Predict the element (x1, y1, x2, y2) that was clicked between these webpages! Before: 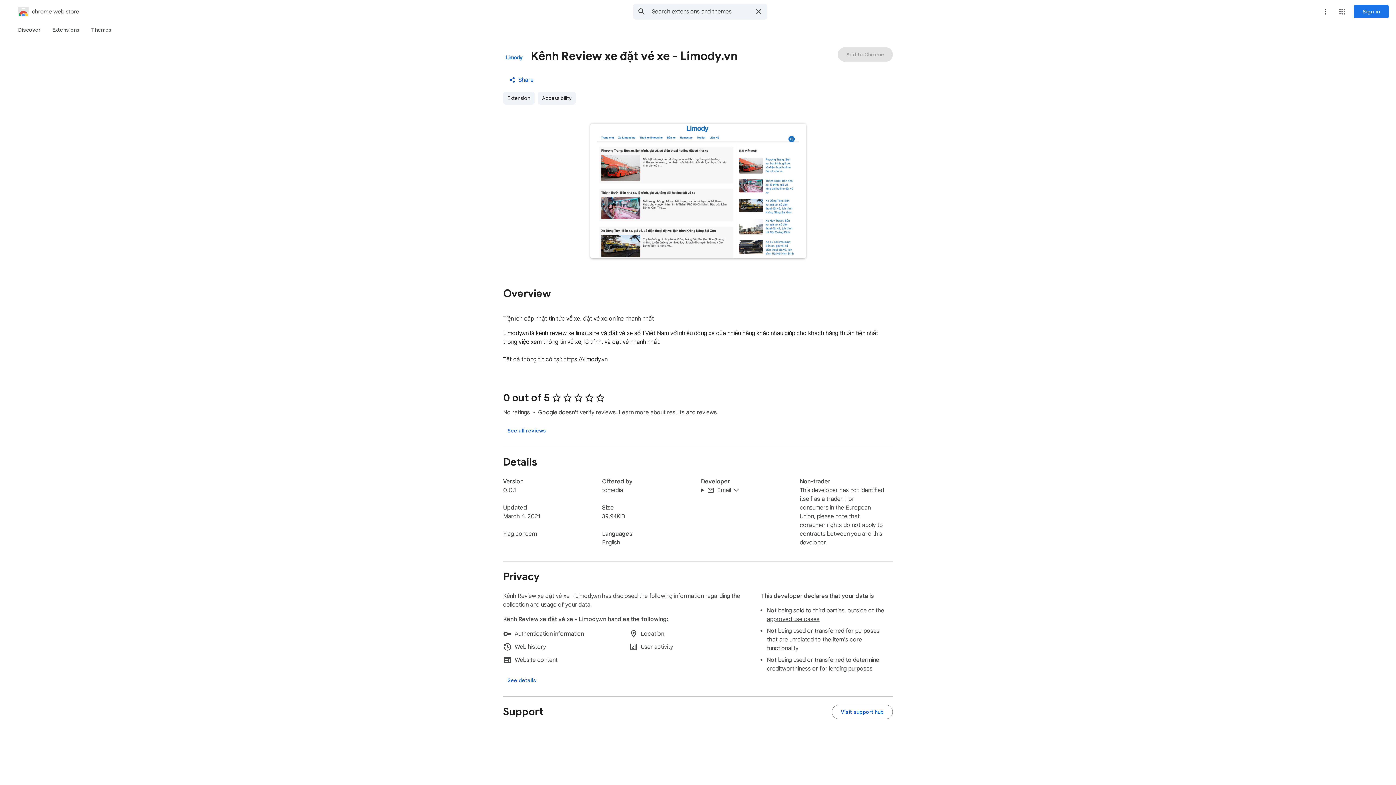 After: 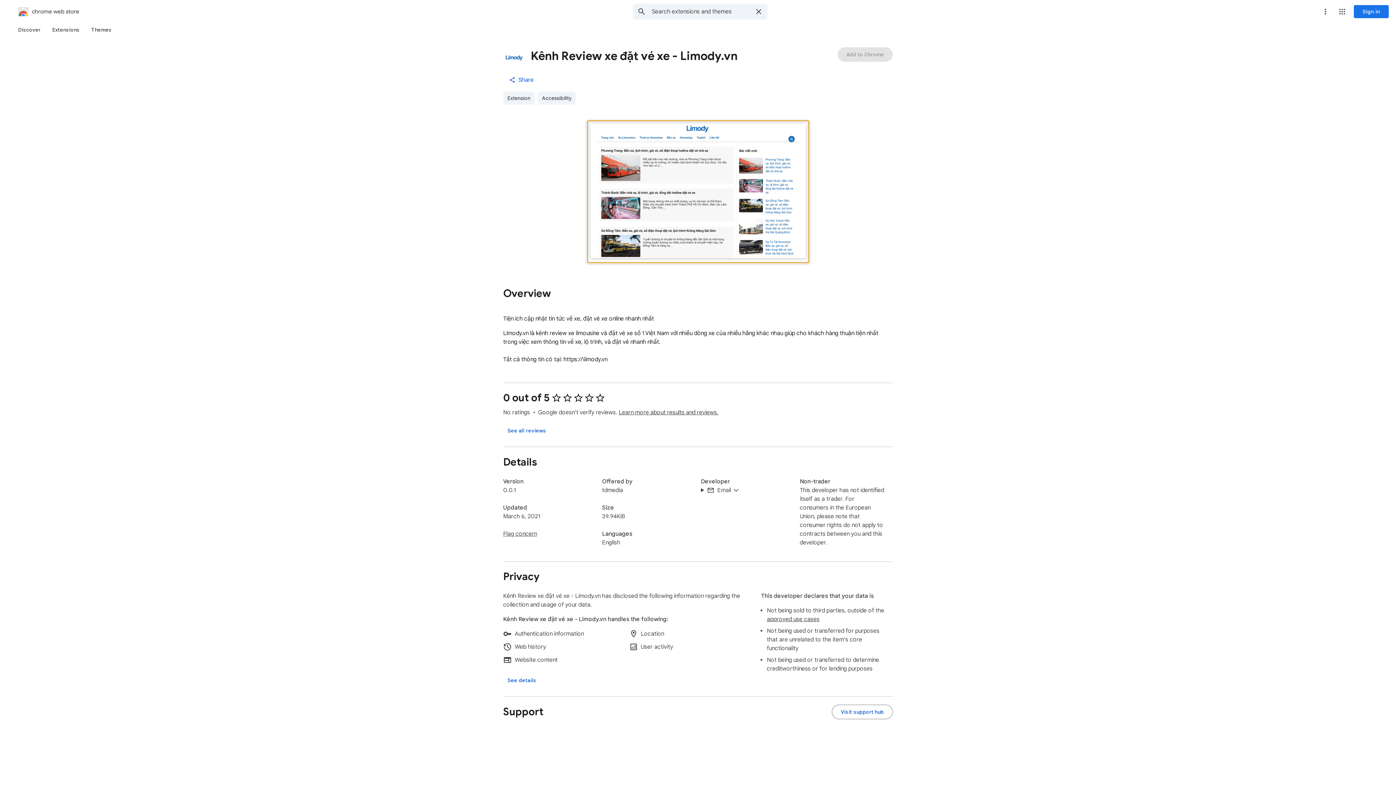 Action: bbox: (587, 120, 808, 262) label: Item media 1 (screenshot) for Kênh Review xe đặt vé xe - Limody.vn